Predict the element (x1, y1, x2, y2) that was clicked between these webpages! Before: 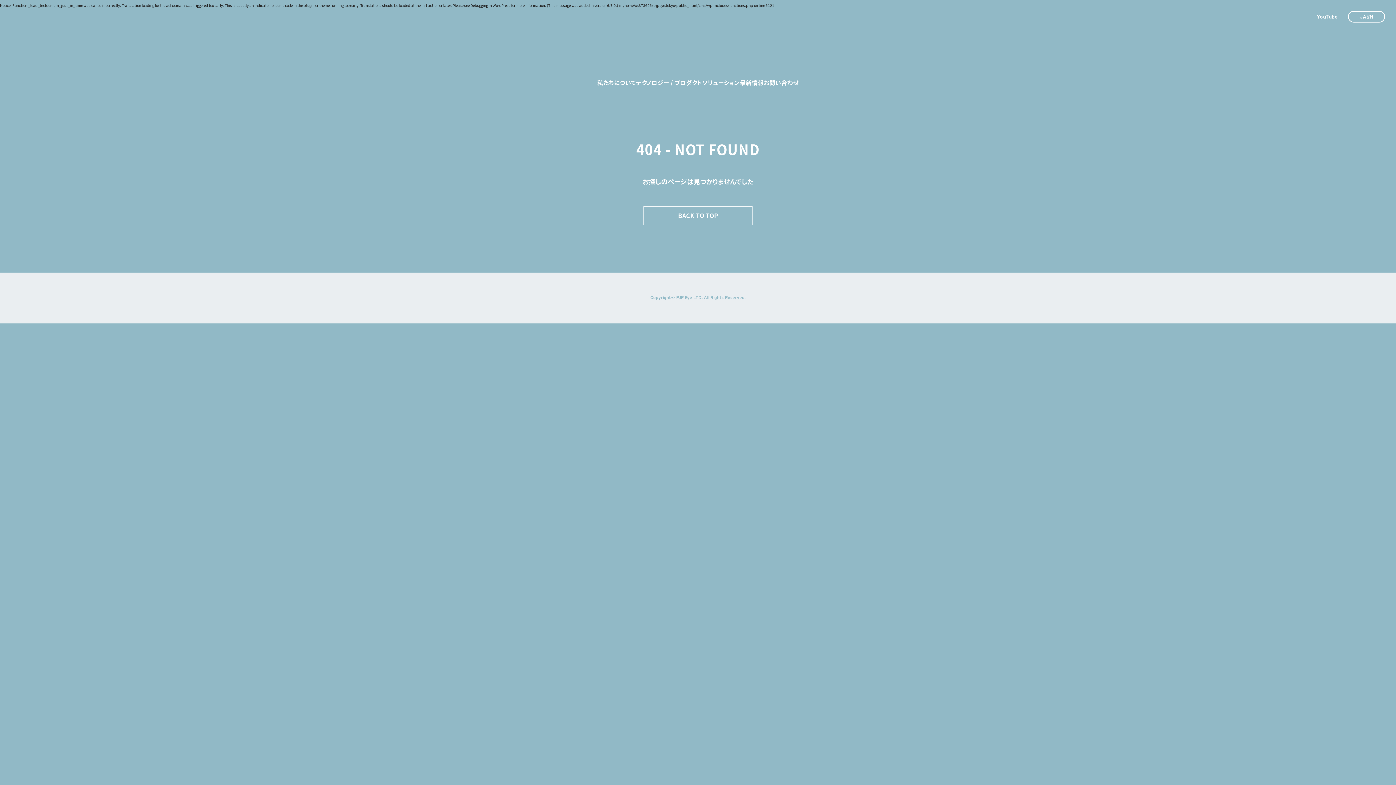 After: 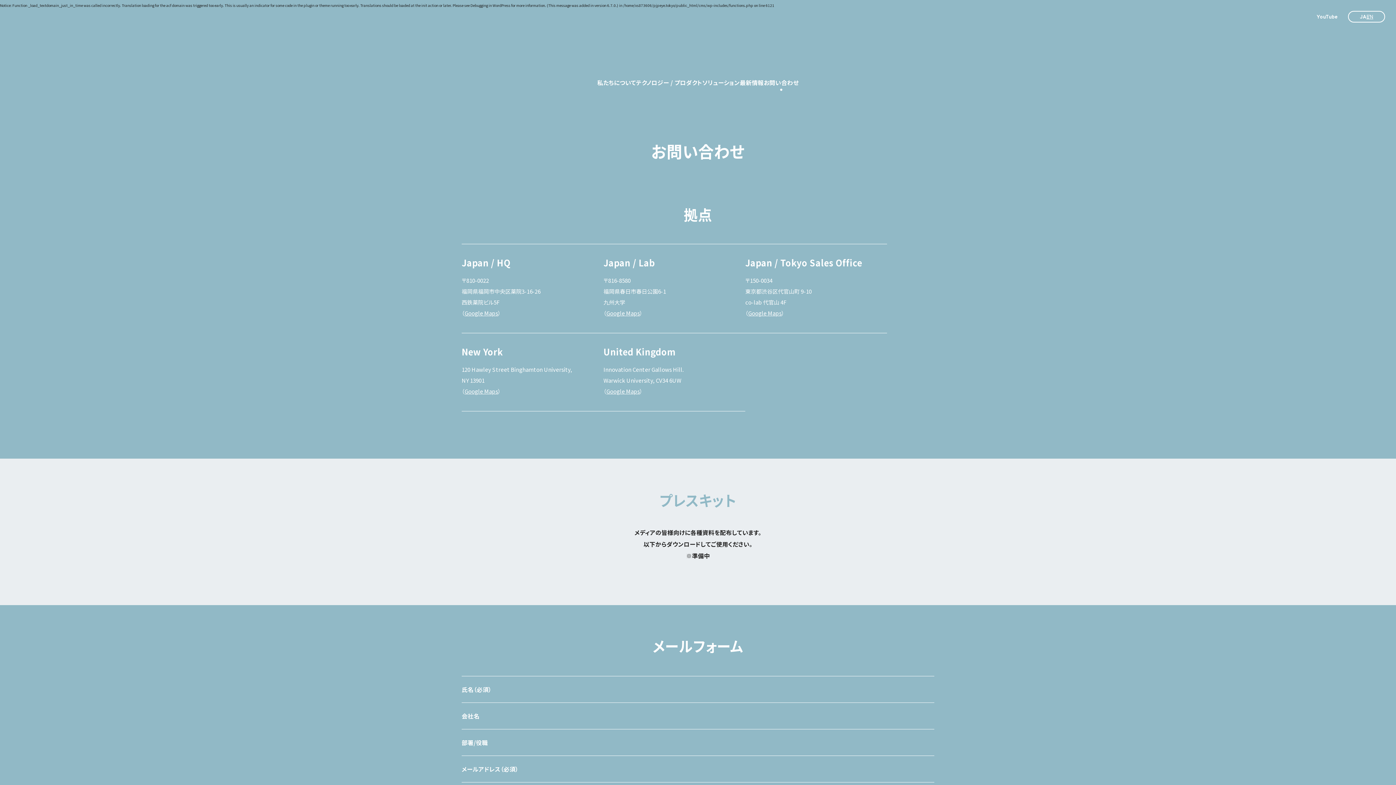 Action: label: お問い合わせ bbox: (763, 78, 798, 86)